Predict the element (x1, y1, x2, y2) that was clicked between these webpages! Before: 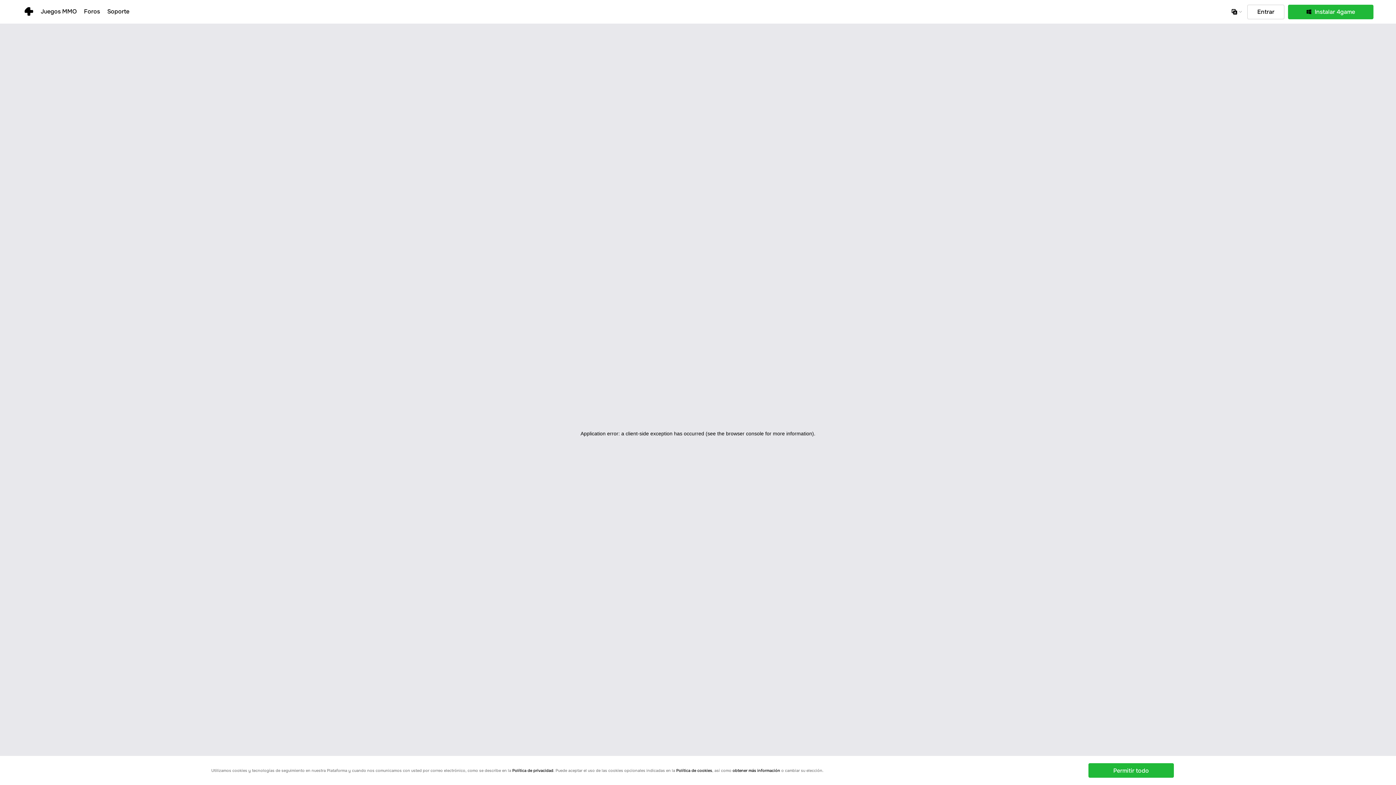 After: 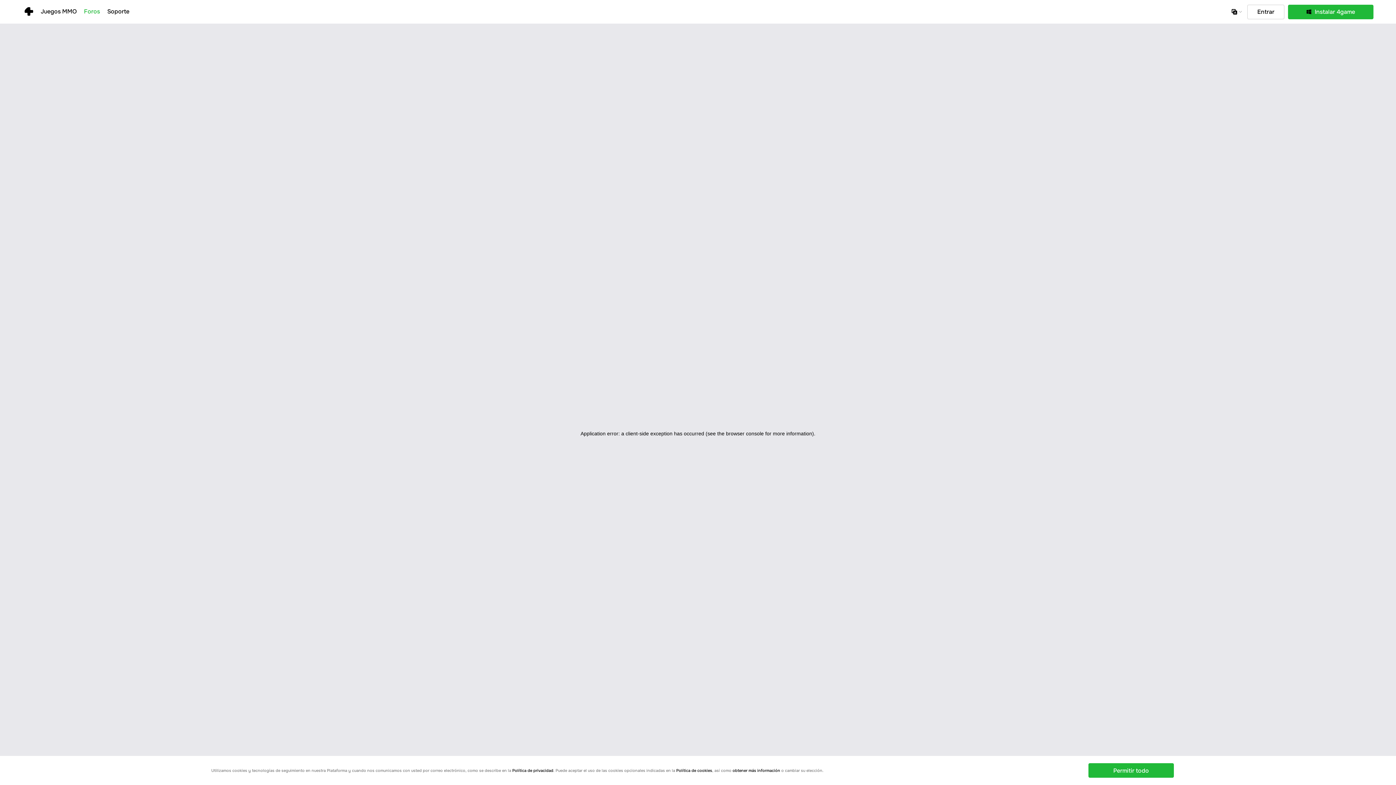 Action: bbox: (84, 0, 100, 23) label: Foros